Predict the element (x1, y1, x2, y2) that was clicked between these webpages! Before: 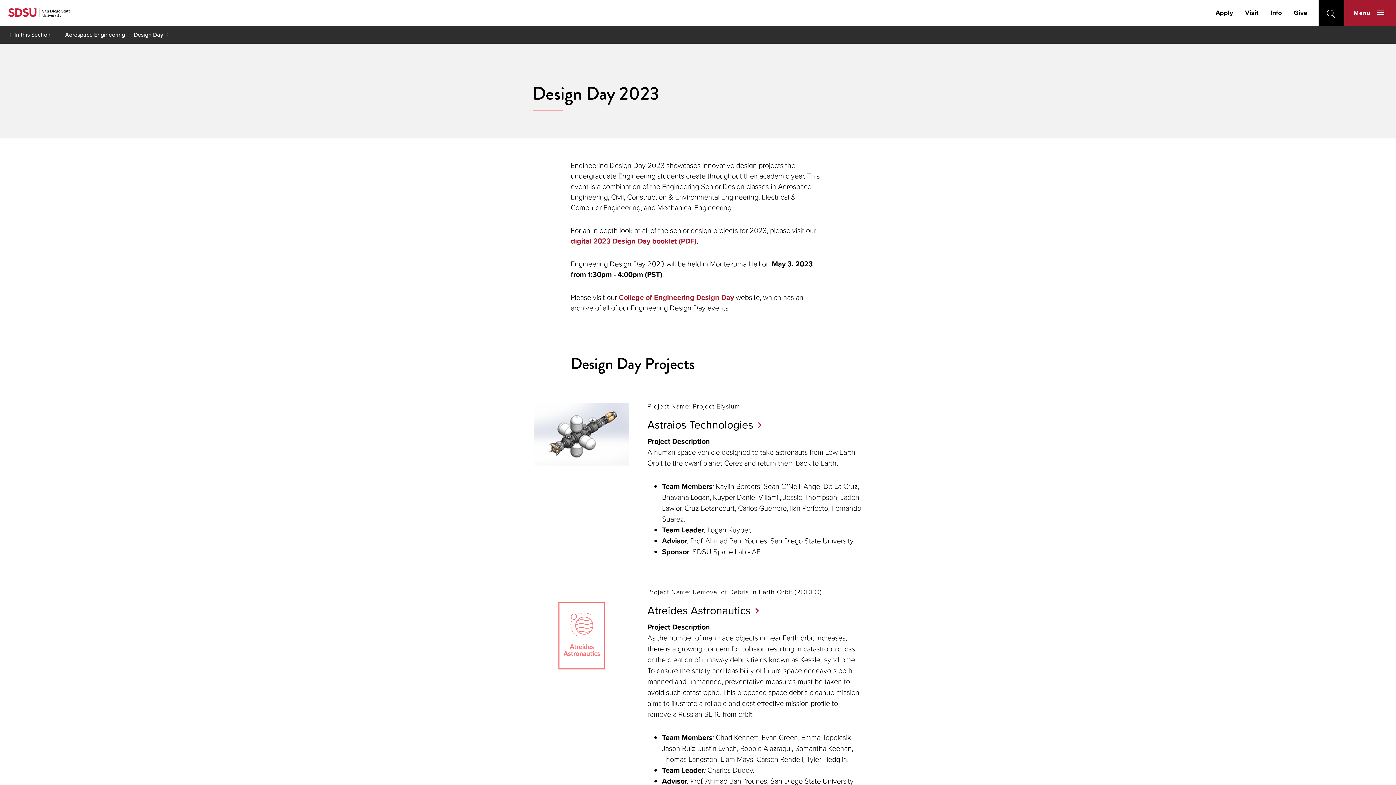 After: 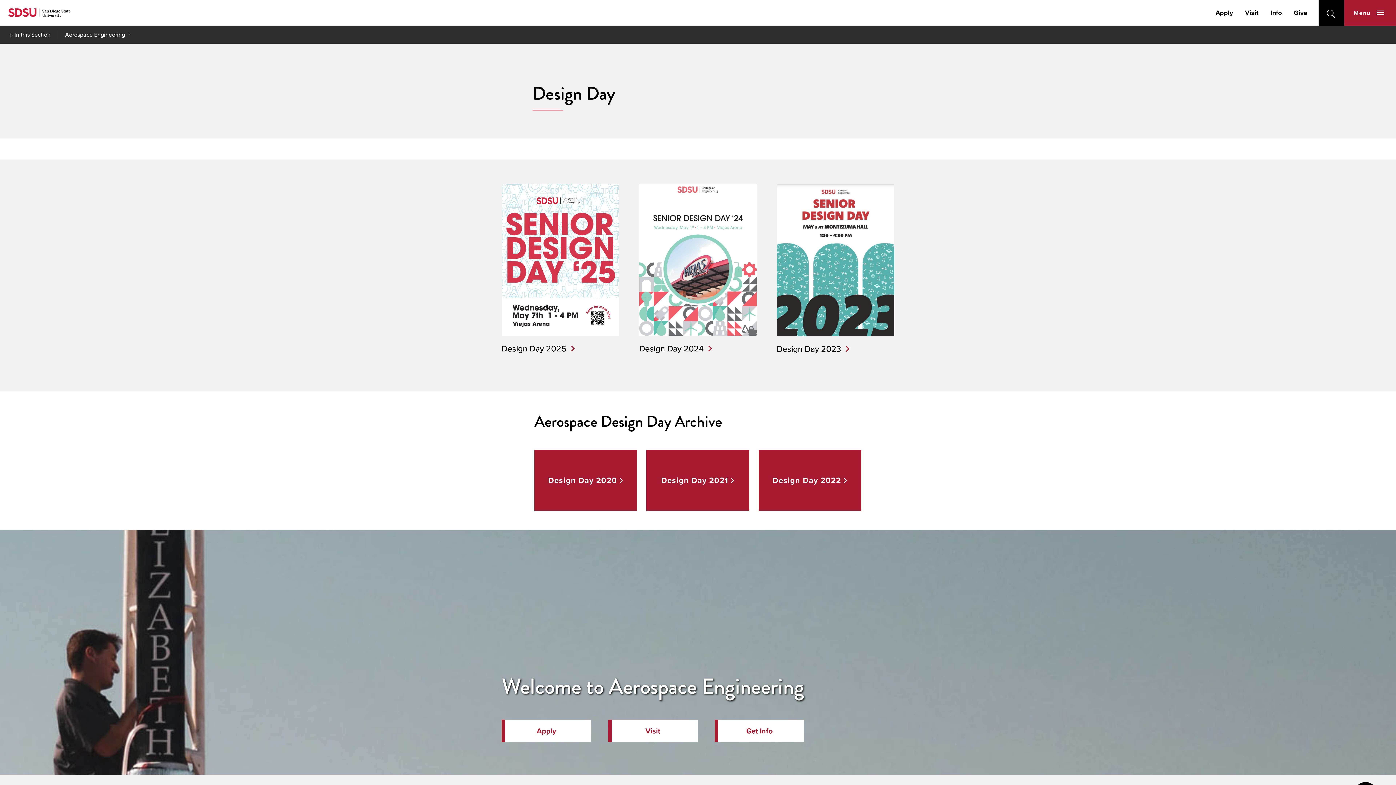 Action: label: Design Day bbox: (133, 30, 163, 38)